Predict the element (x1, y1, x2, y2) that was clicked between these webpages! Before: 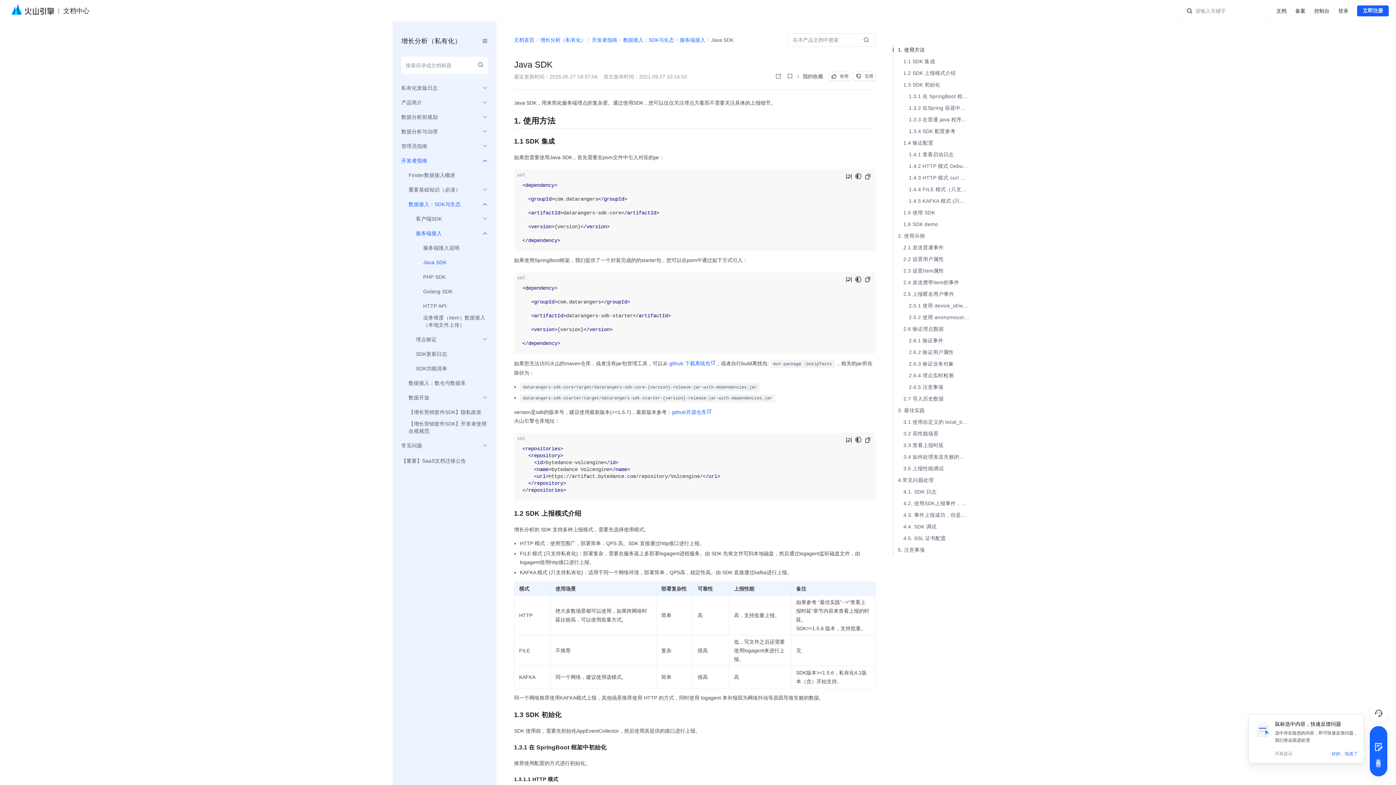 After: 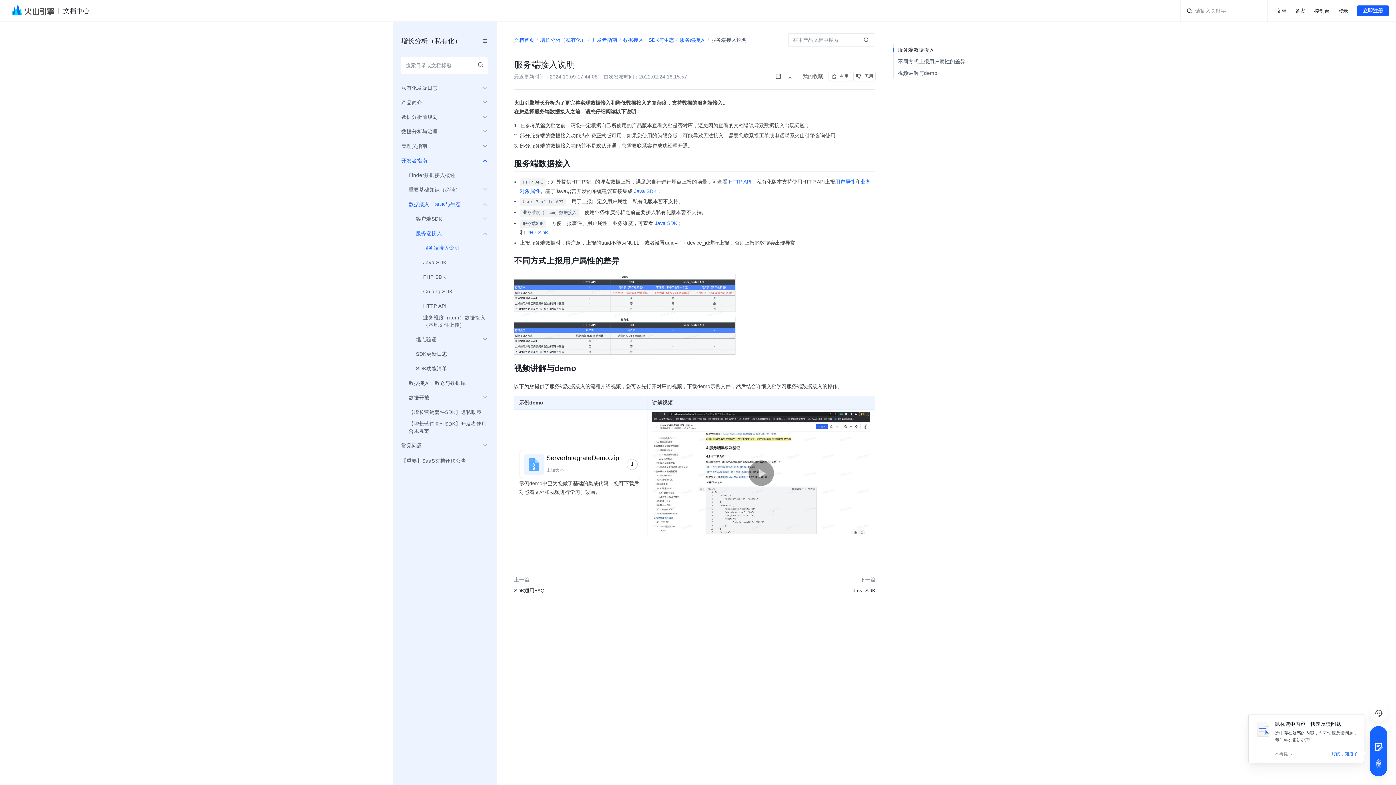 Action: bbox: (401, 245, 488, 250) label: 服务端接入说明